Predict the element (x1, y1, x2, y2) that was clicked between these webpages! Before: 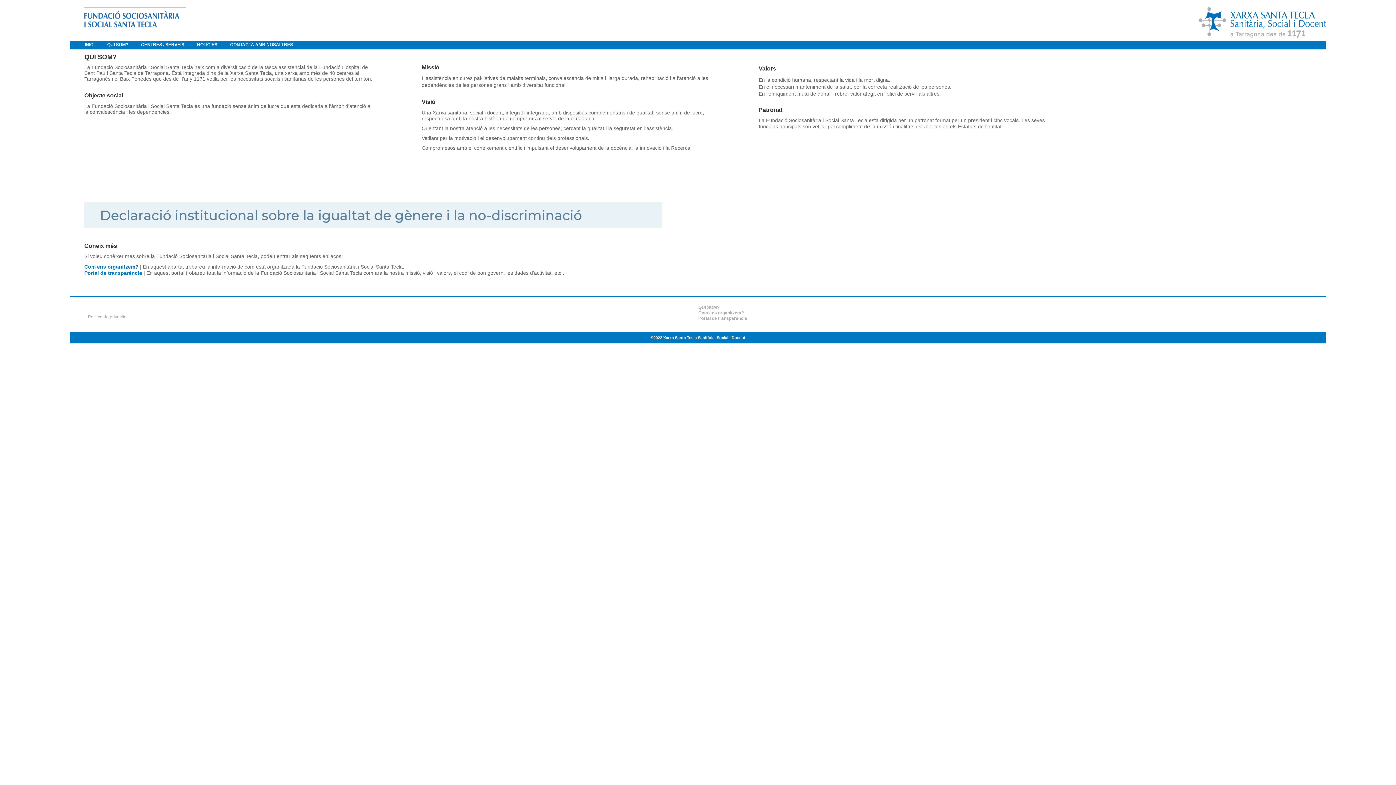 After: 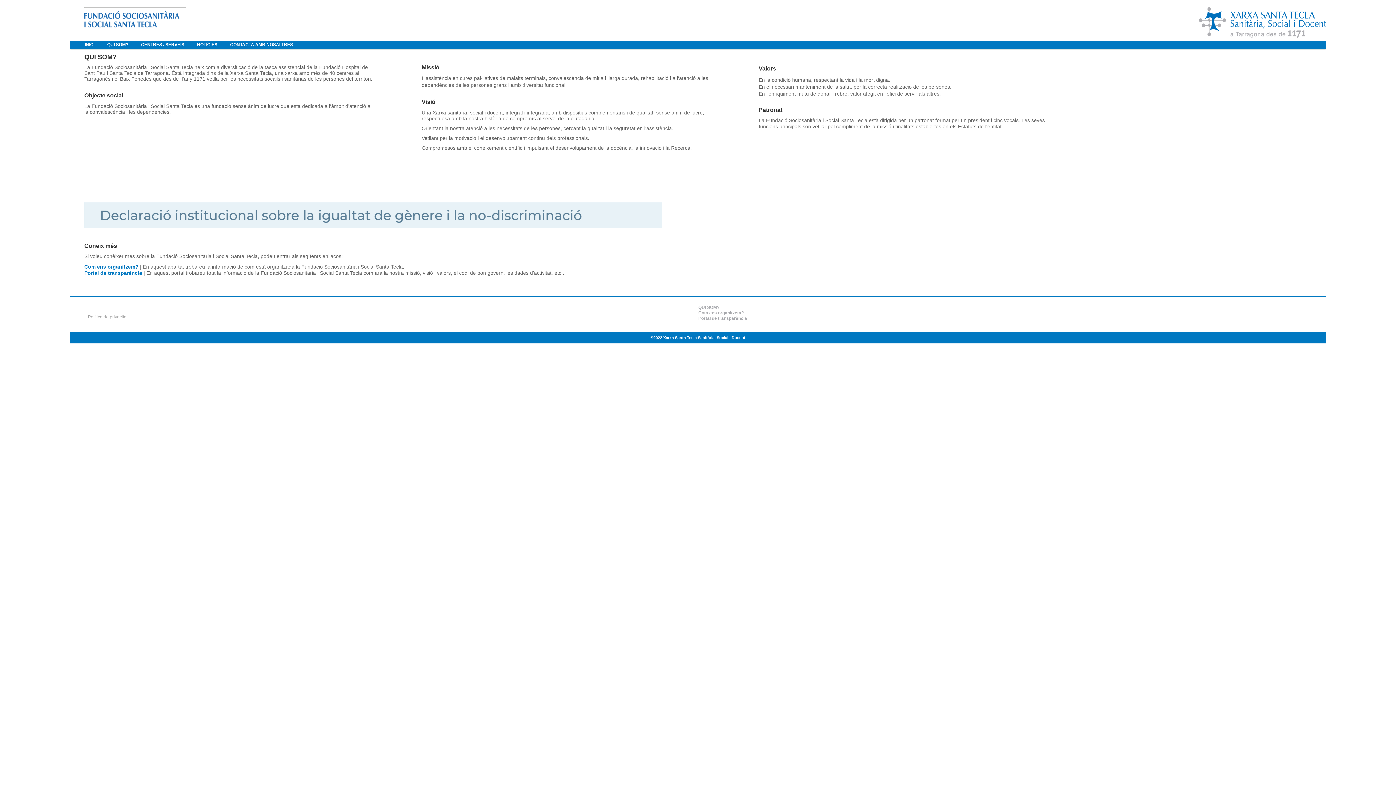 Action: label: QUI SOM? bbox: (698, 305, 719, 310)